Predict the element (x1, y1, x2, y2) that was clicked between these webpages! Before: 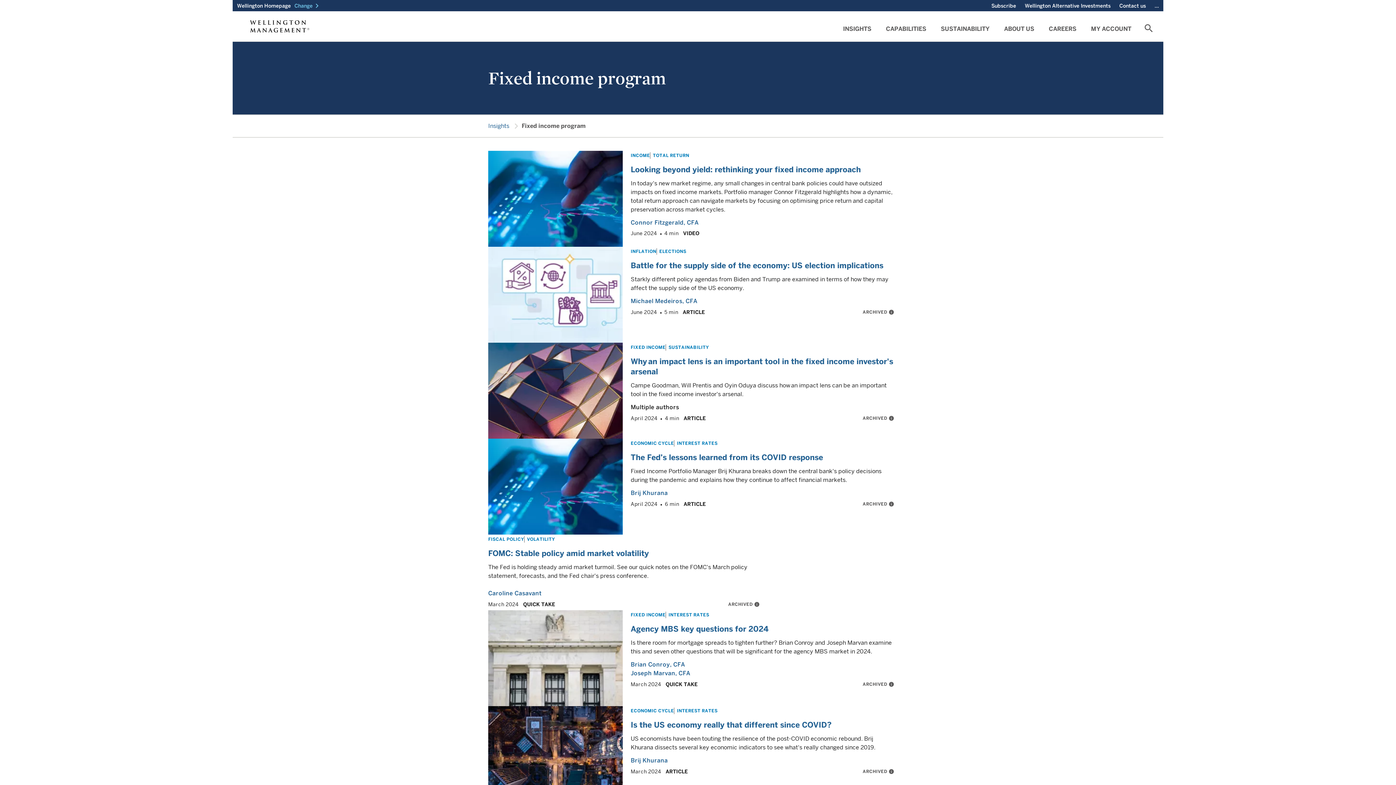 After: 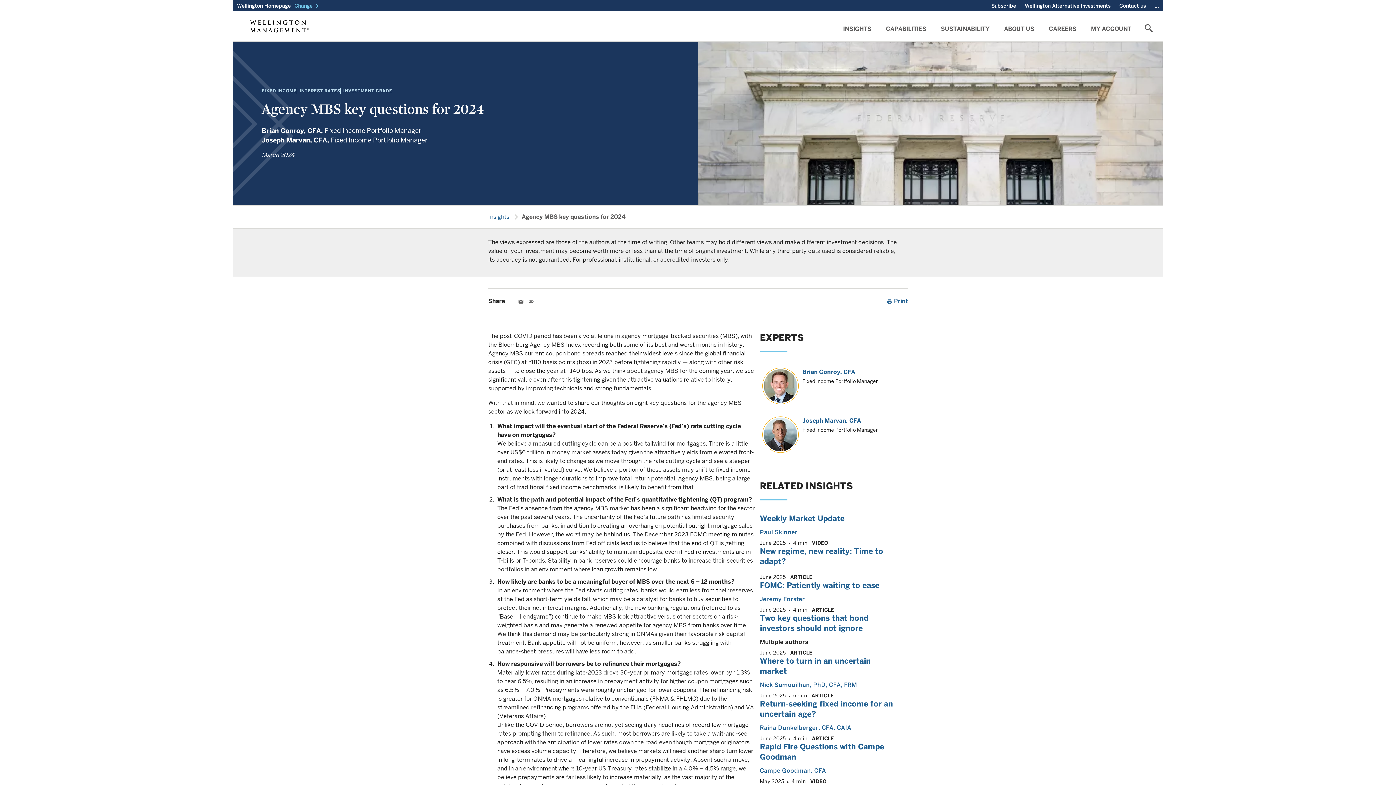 Action: label: Agency MBS key questions for 2024 bbox: (630, 624, 768, 634)